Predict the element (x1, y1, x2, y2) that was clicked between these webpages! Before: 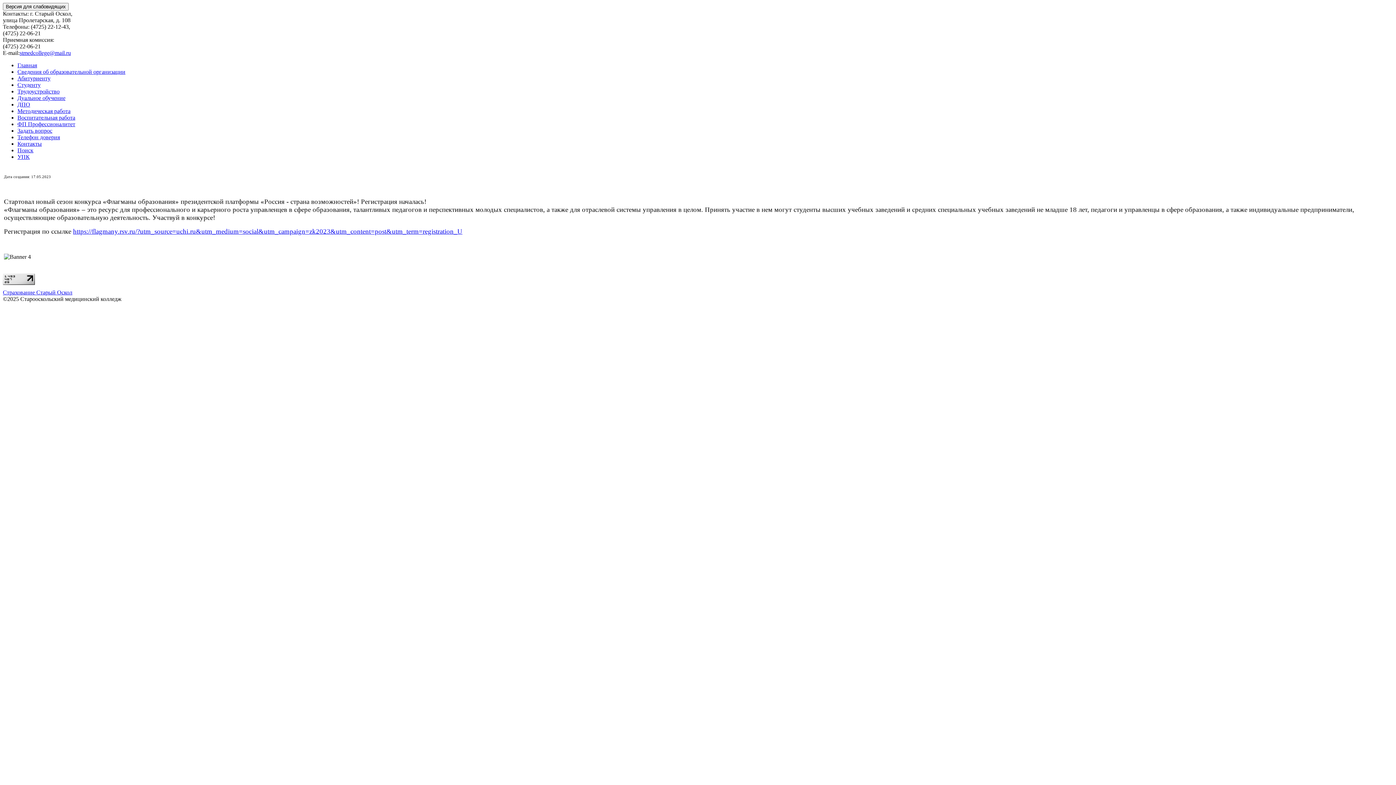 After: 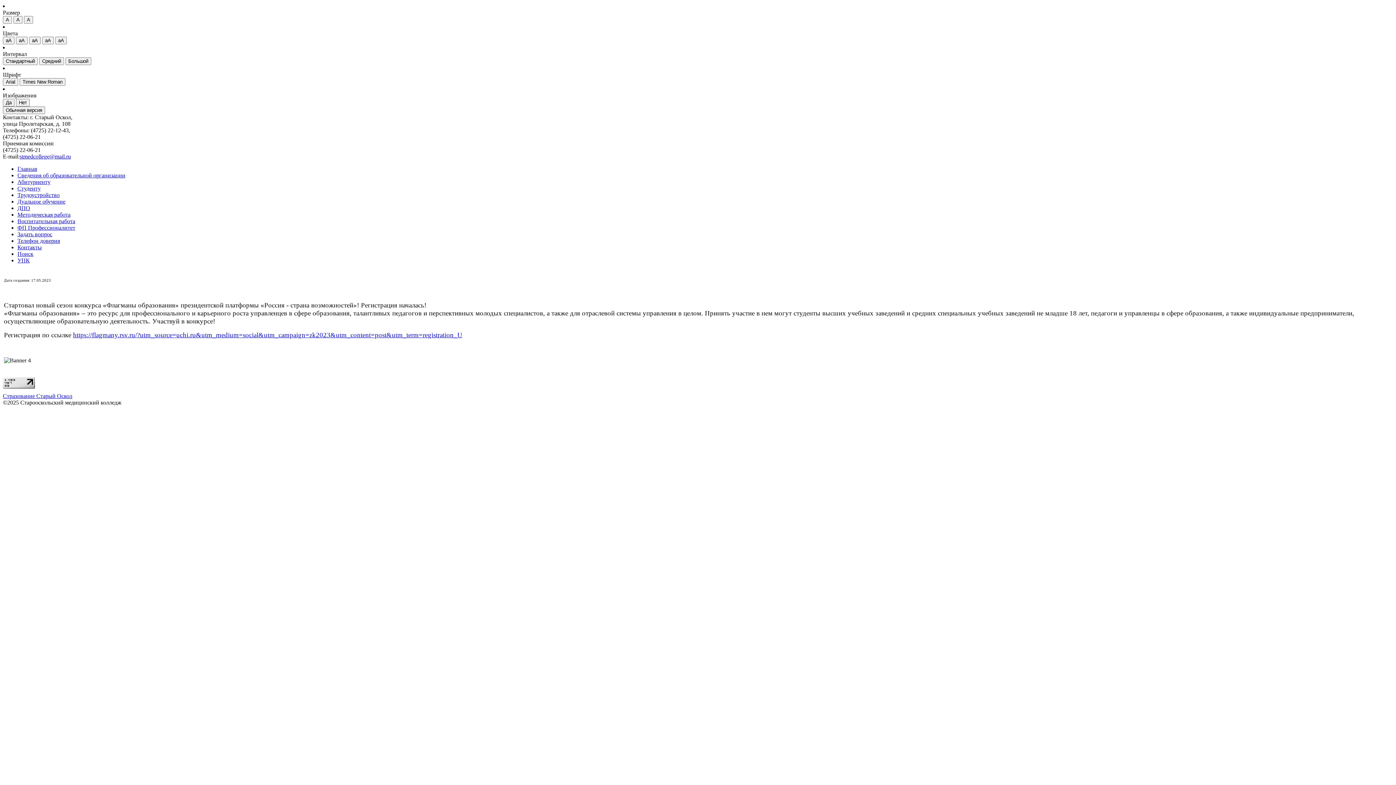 Action: bbox: (2, 2, 68, 10) label: Версия для слабовидящих